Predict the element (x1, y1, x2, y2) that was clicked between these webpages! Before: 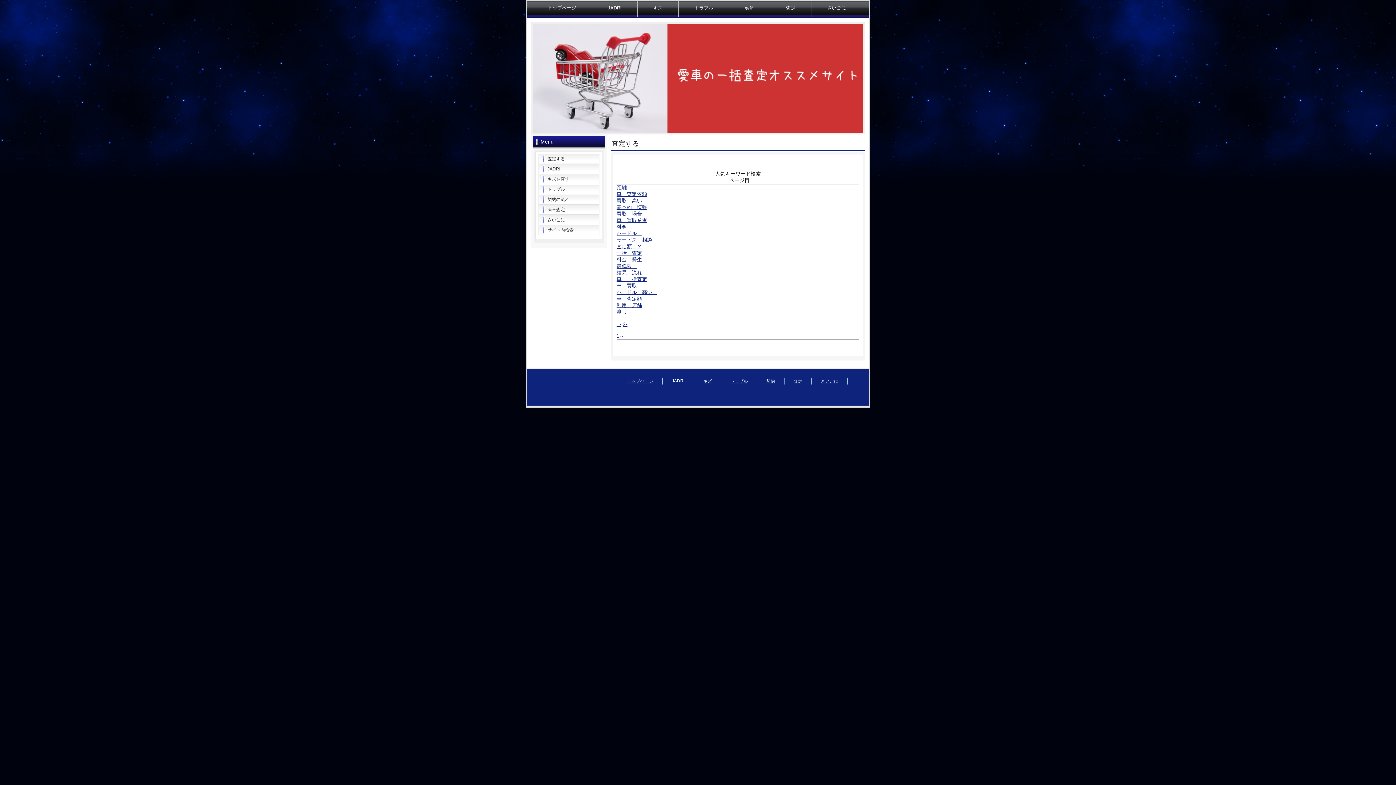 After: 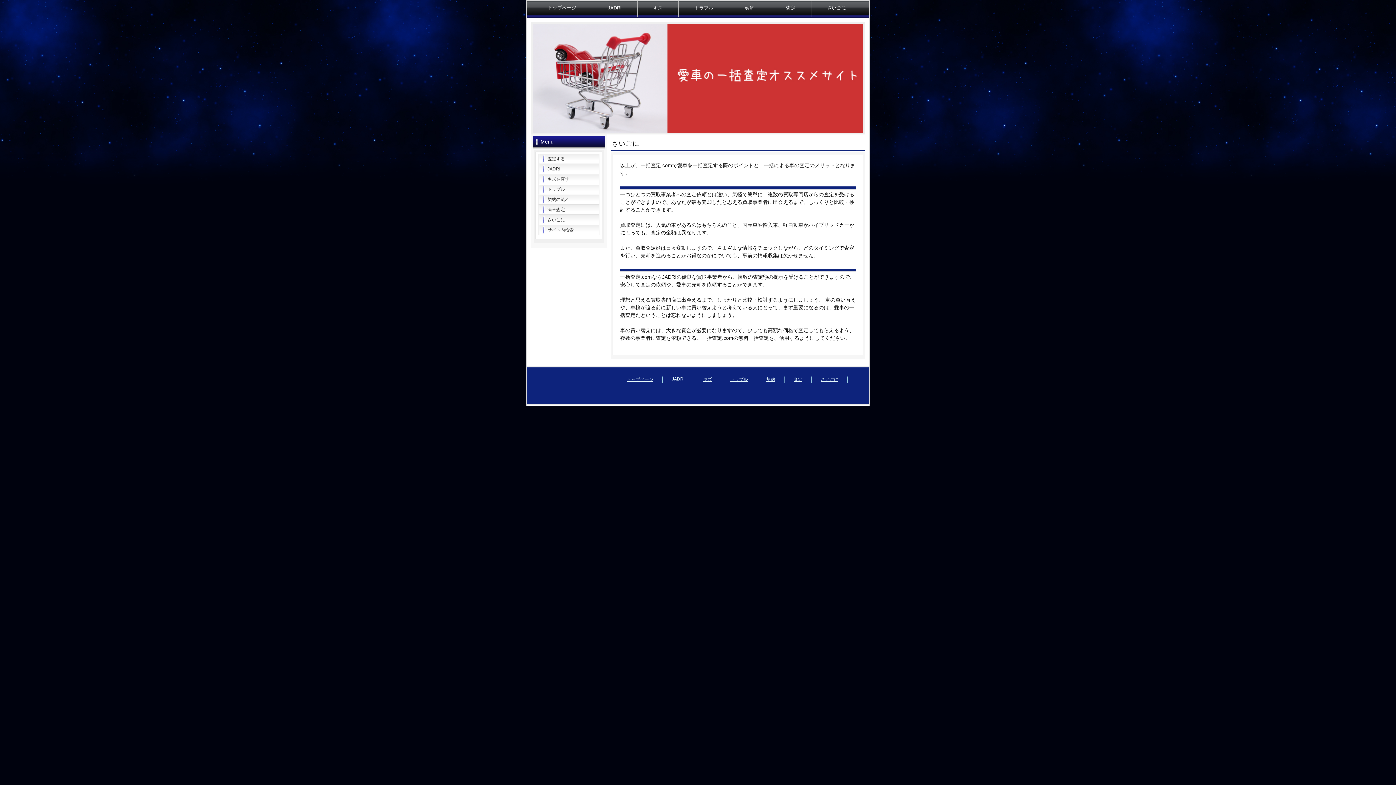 Action: label: さいごに bbox: (538, 214, 599, 225)